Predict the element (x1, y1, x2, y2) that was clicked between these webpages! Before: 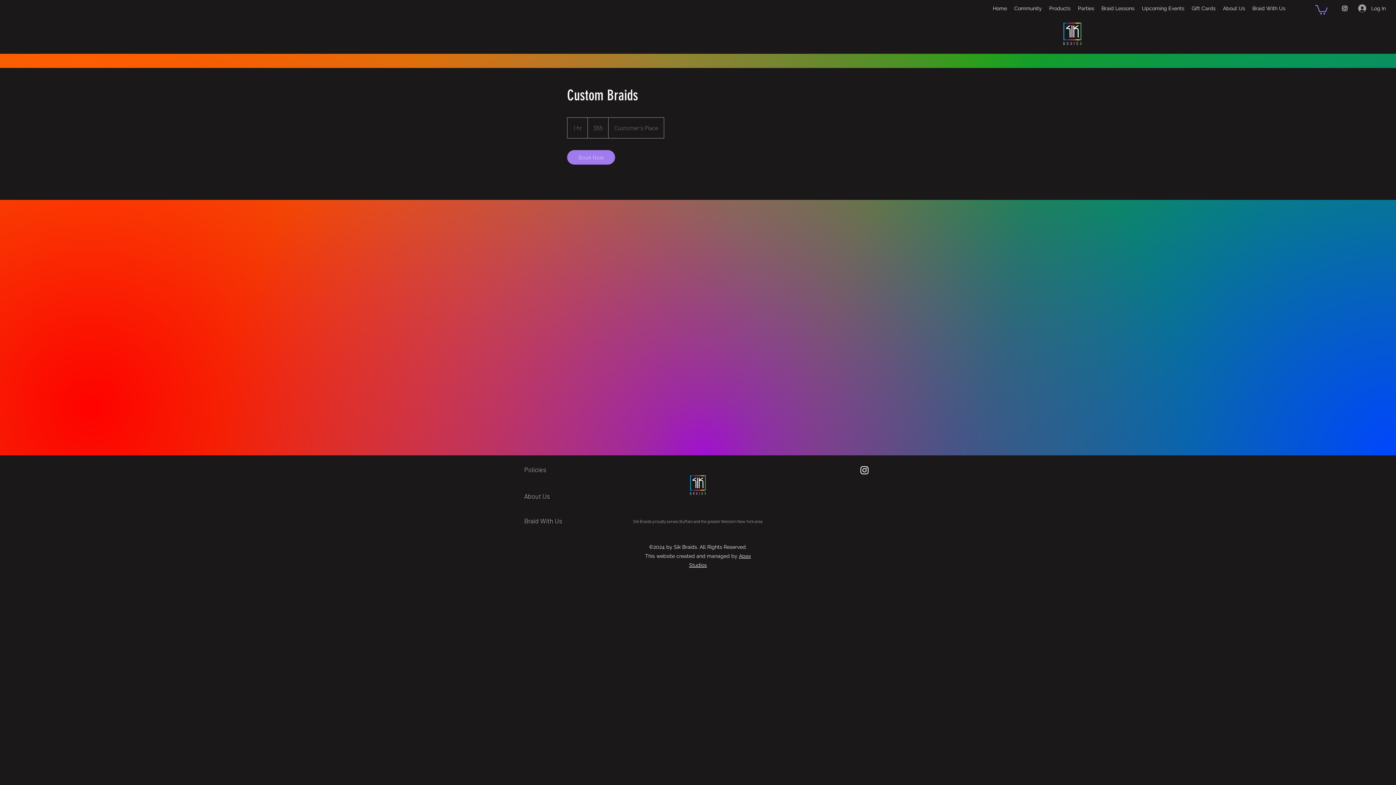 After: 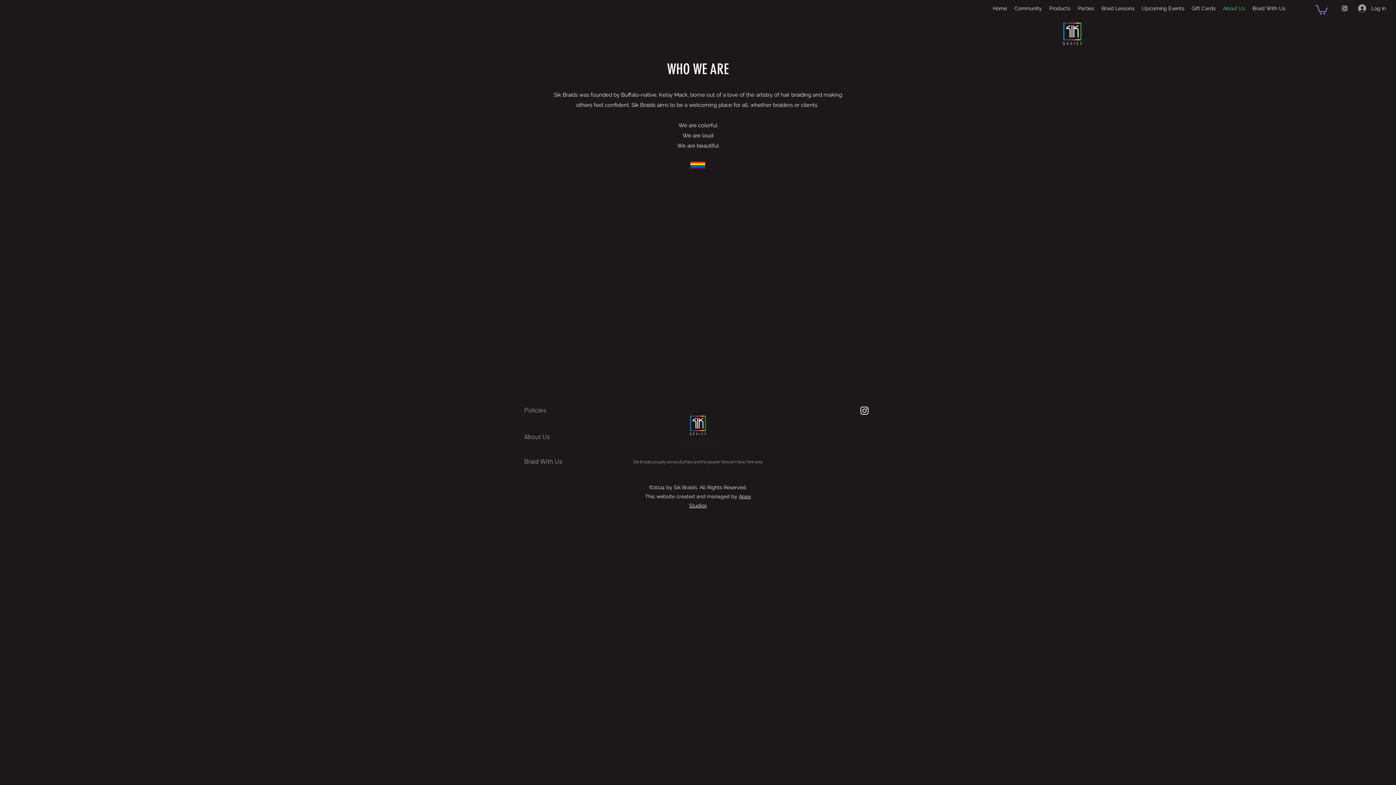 Action: bbox: (524, 492, 550, 500) label: About Us